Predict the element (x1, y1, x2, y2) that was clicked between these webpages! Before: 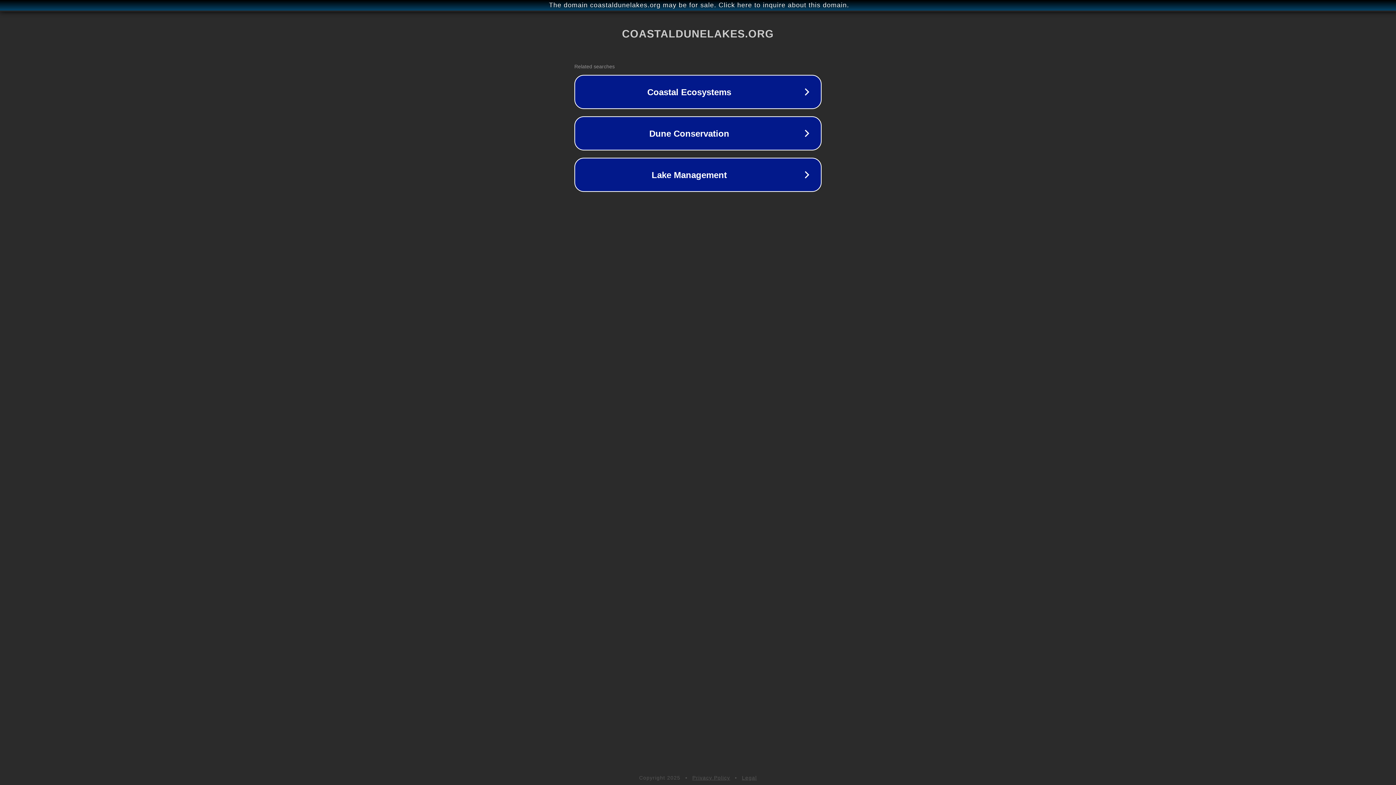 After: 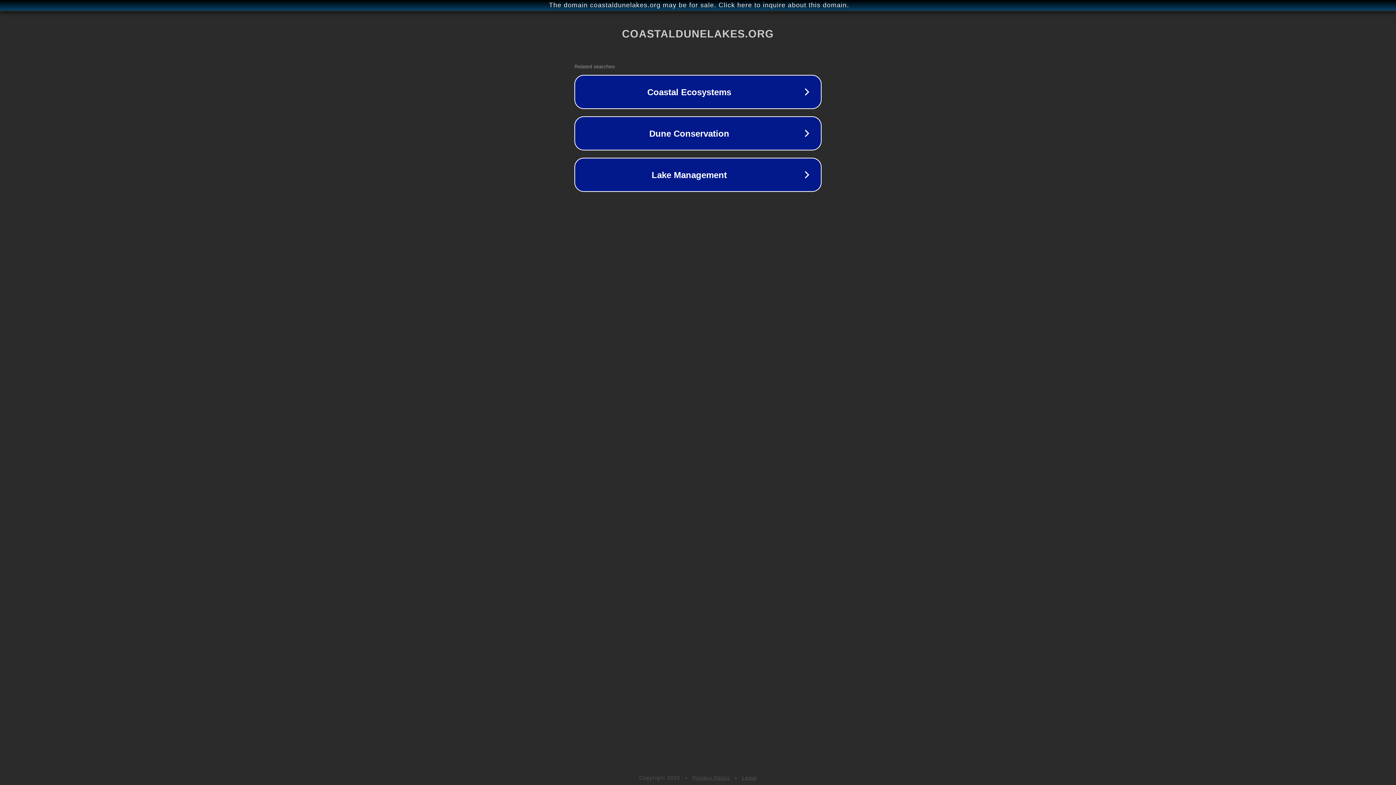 Action: label: Legal bbox: (742, 775, 757, 781)